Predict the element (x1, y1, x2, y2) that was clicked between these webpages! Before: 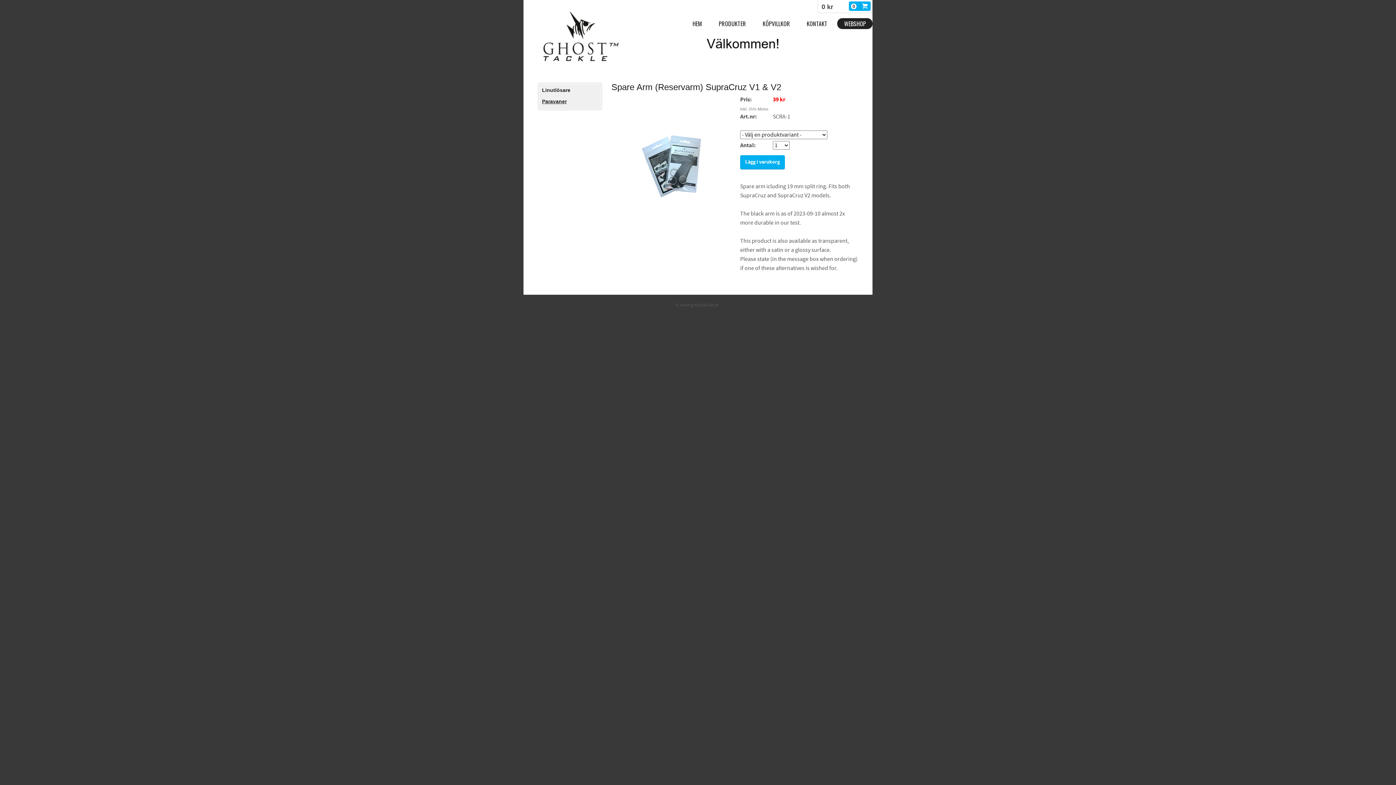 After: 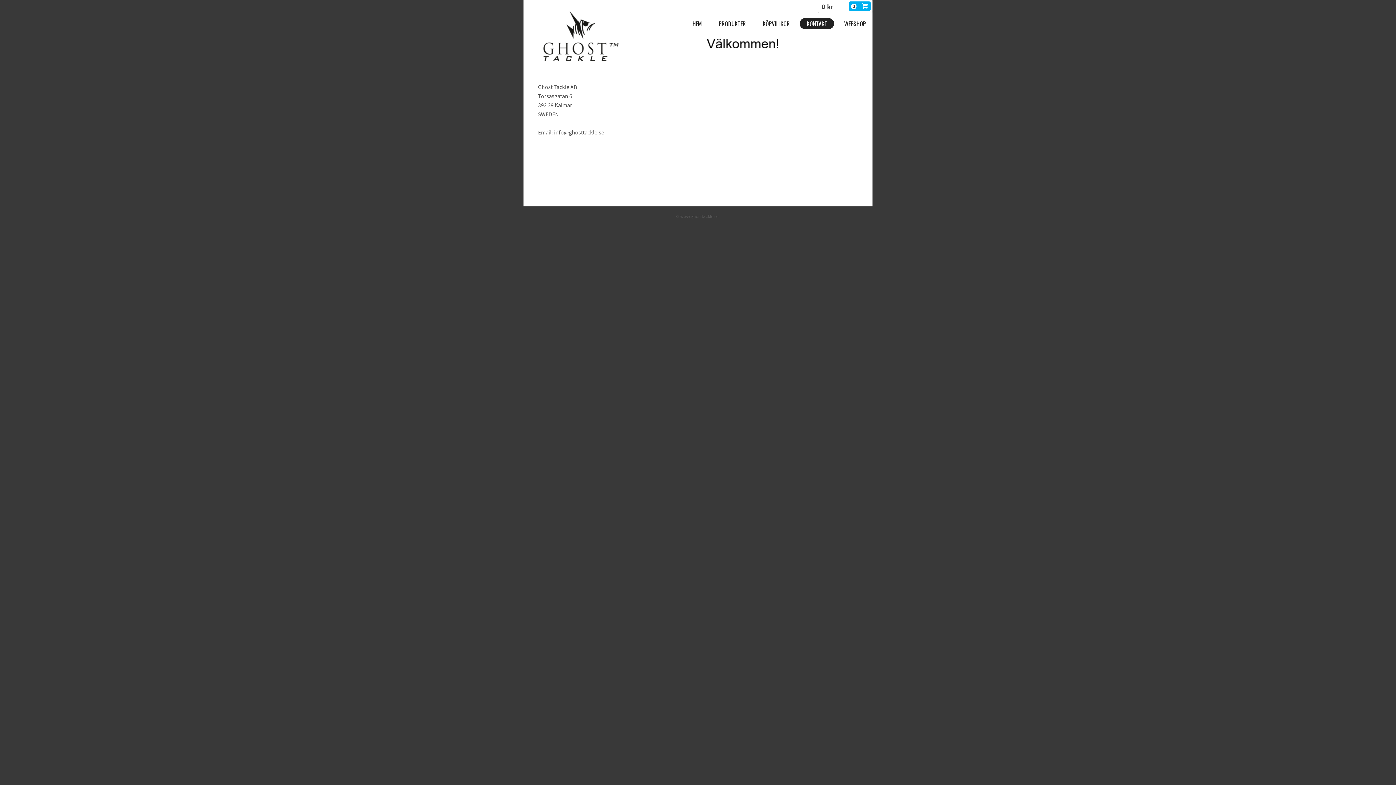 Action: label: KONTAKT bbox: (800, 18, 834, 29)